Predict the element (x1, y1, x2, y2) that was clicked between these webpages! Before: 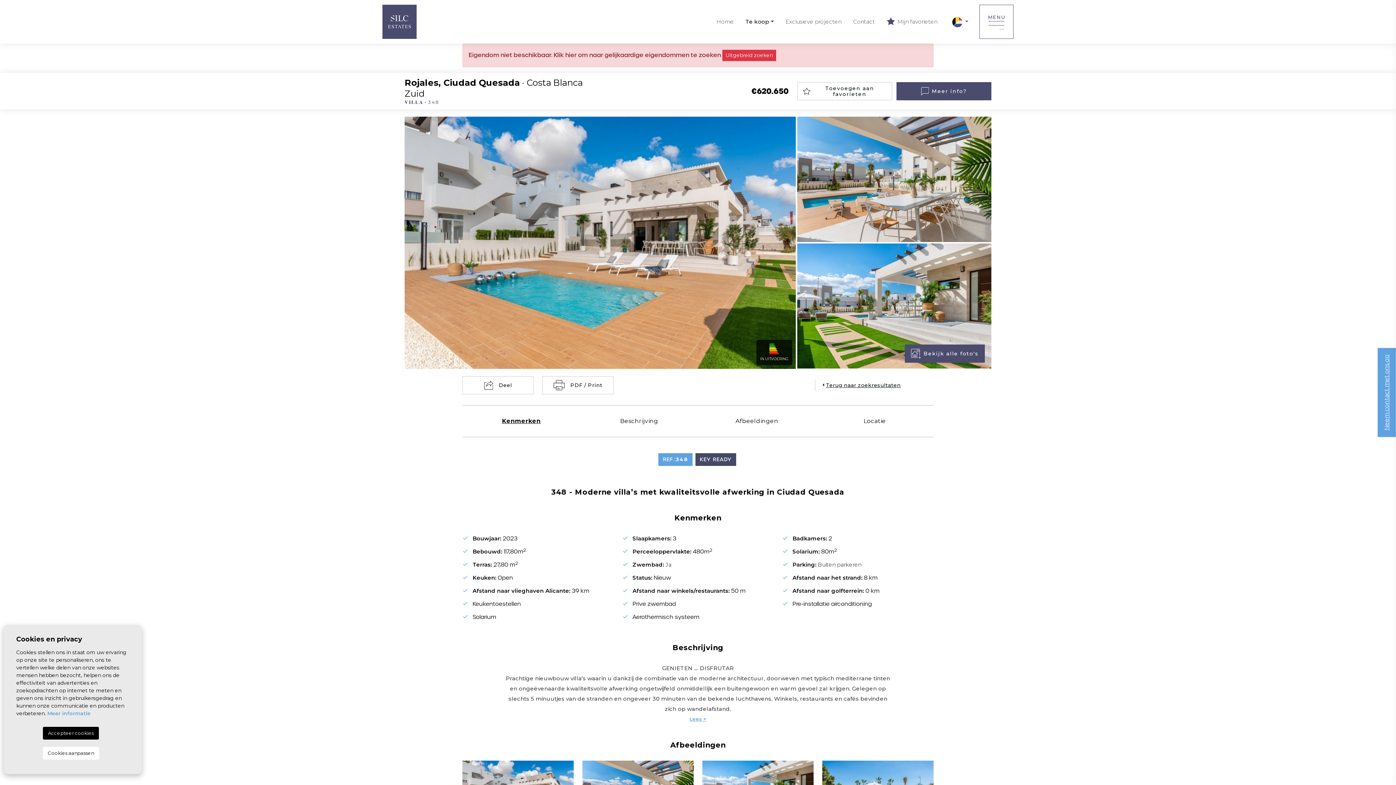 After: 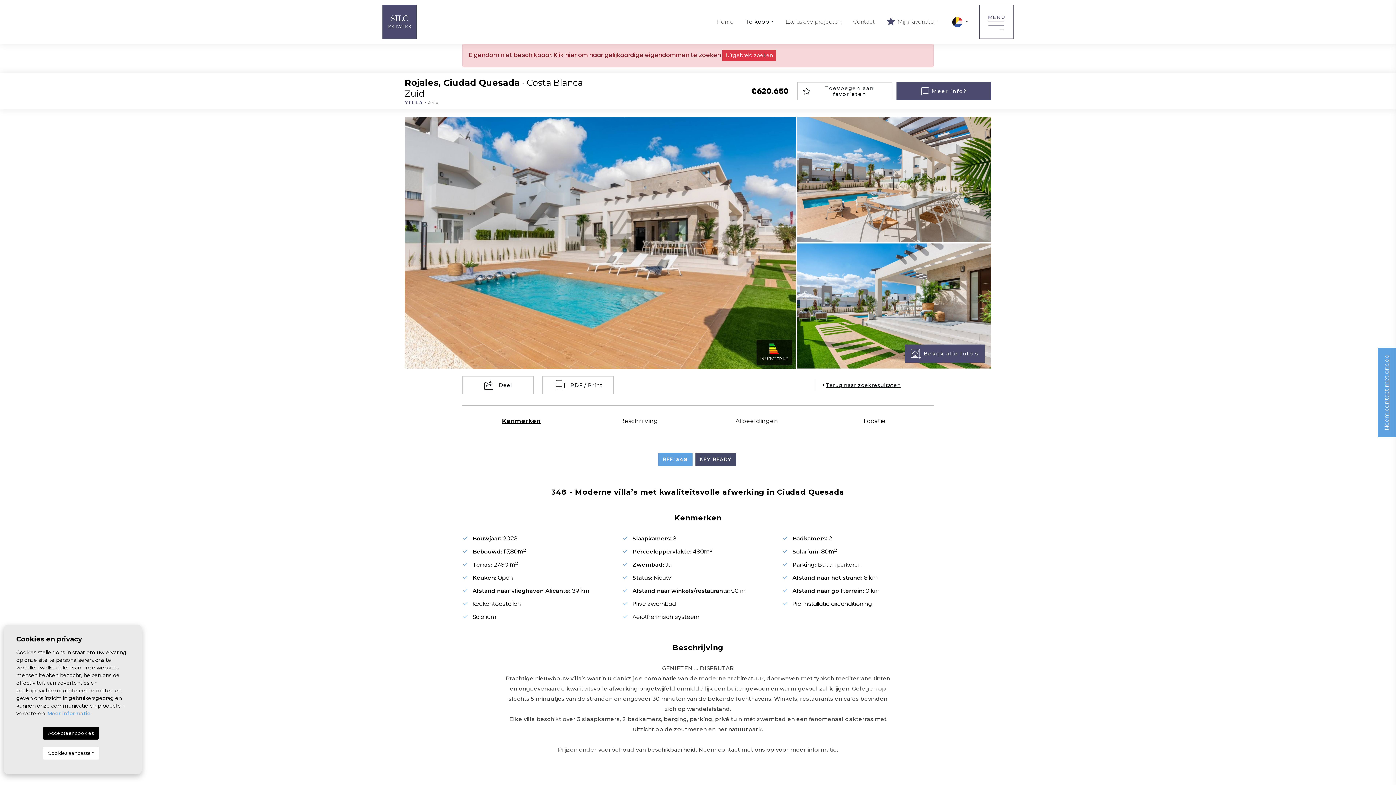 Action: bbox: (503, 716, 892, 722) label: Lees +